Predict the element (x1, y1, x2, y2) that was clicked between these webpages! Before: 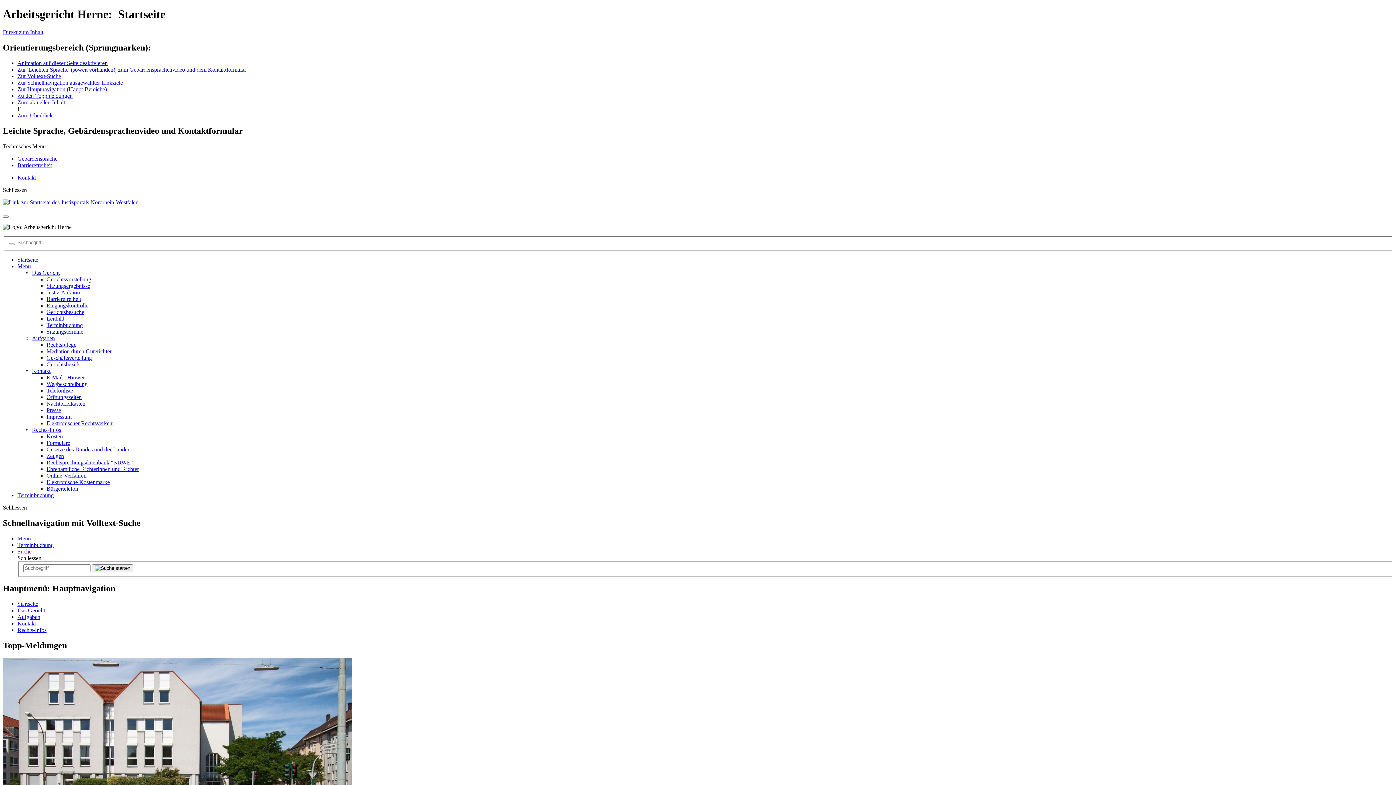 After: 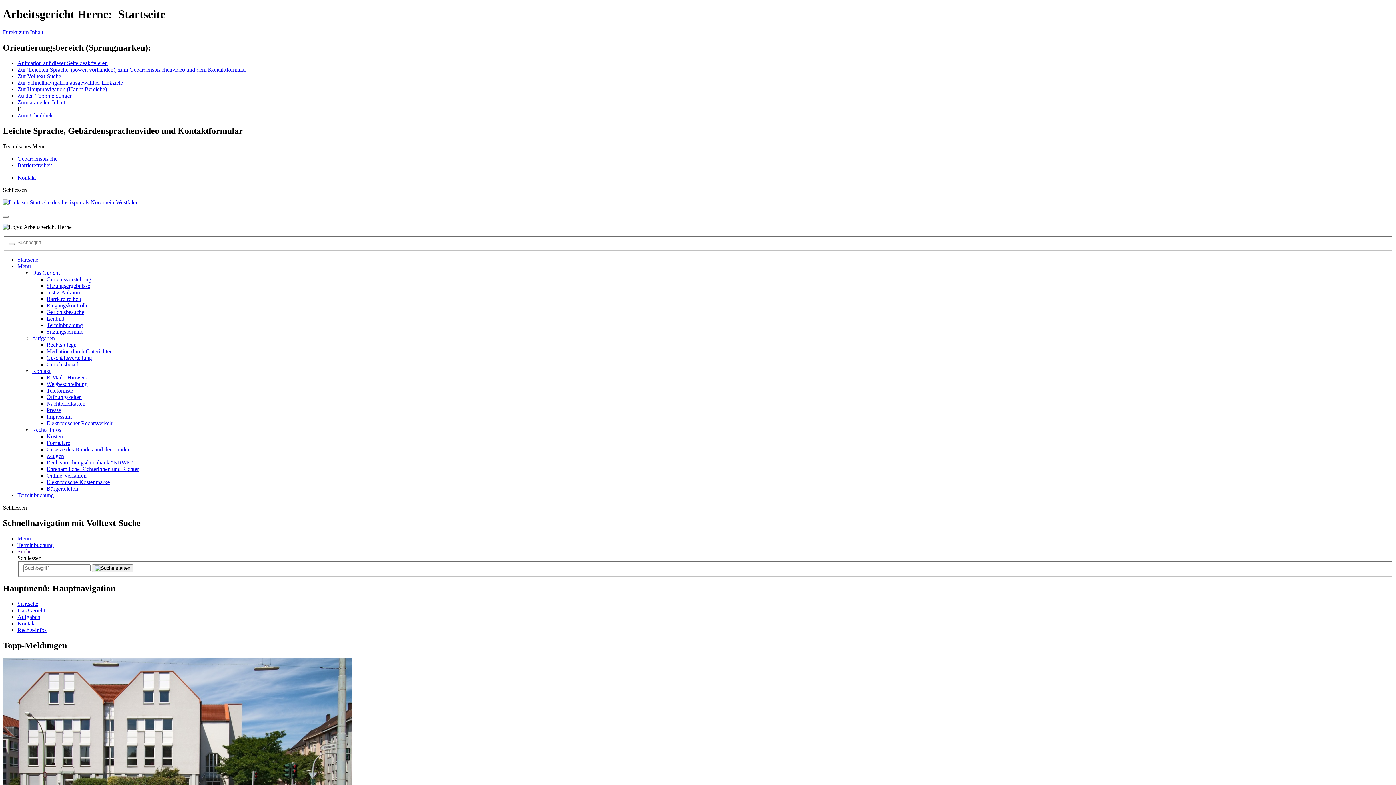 Action: label: Telefonliste bbox: (46, 387, 73, 393)